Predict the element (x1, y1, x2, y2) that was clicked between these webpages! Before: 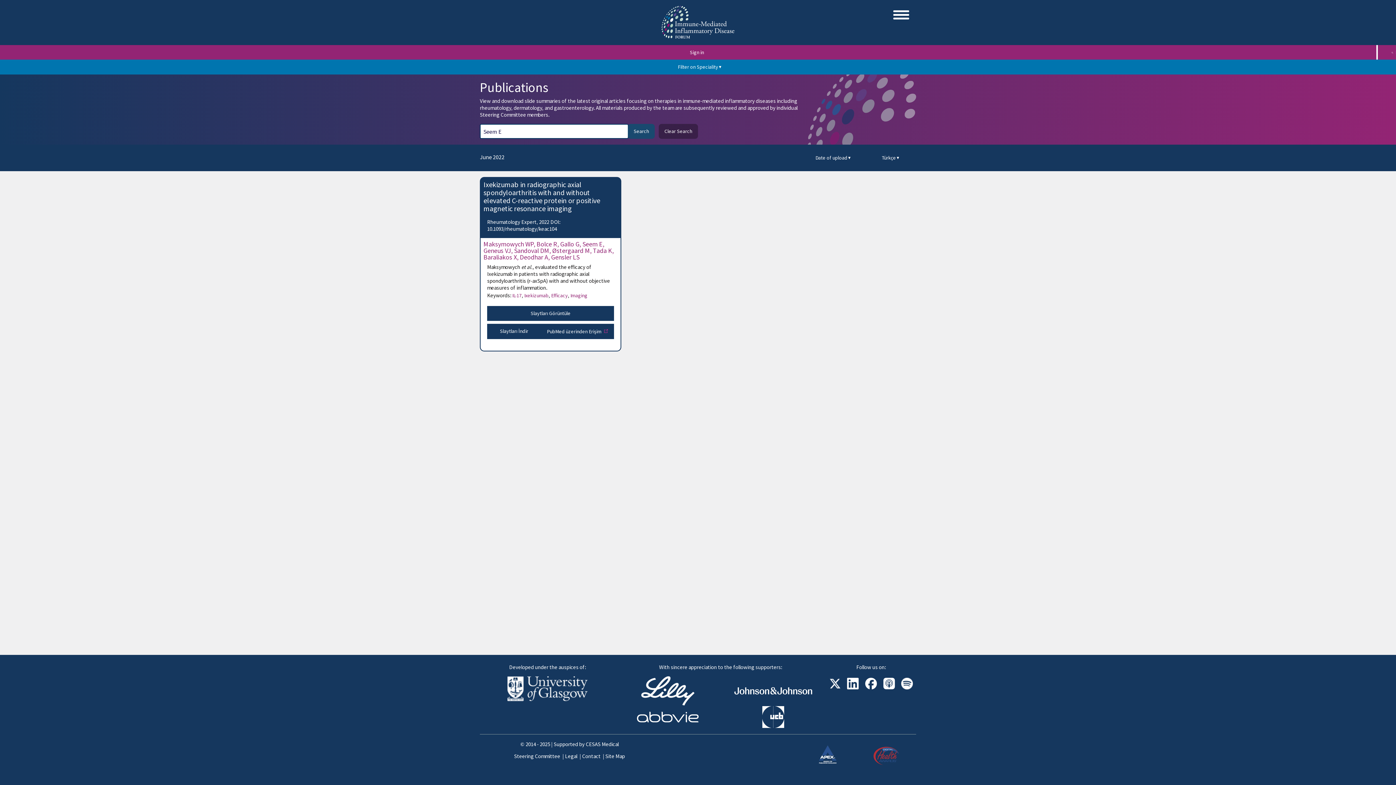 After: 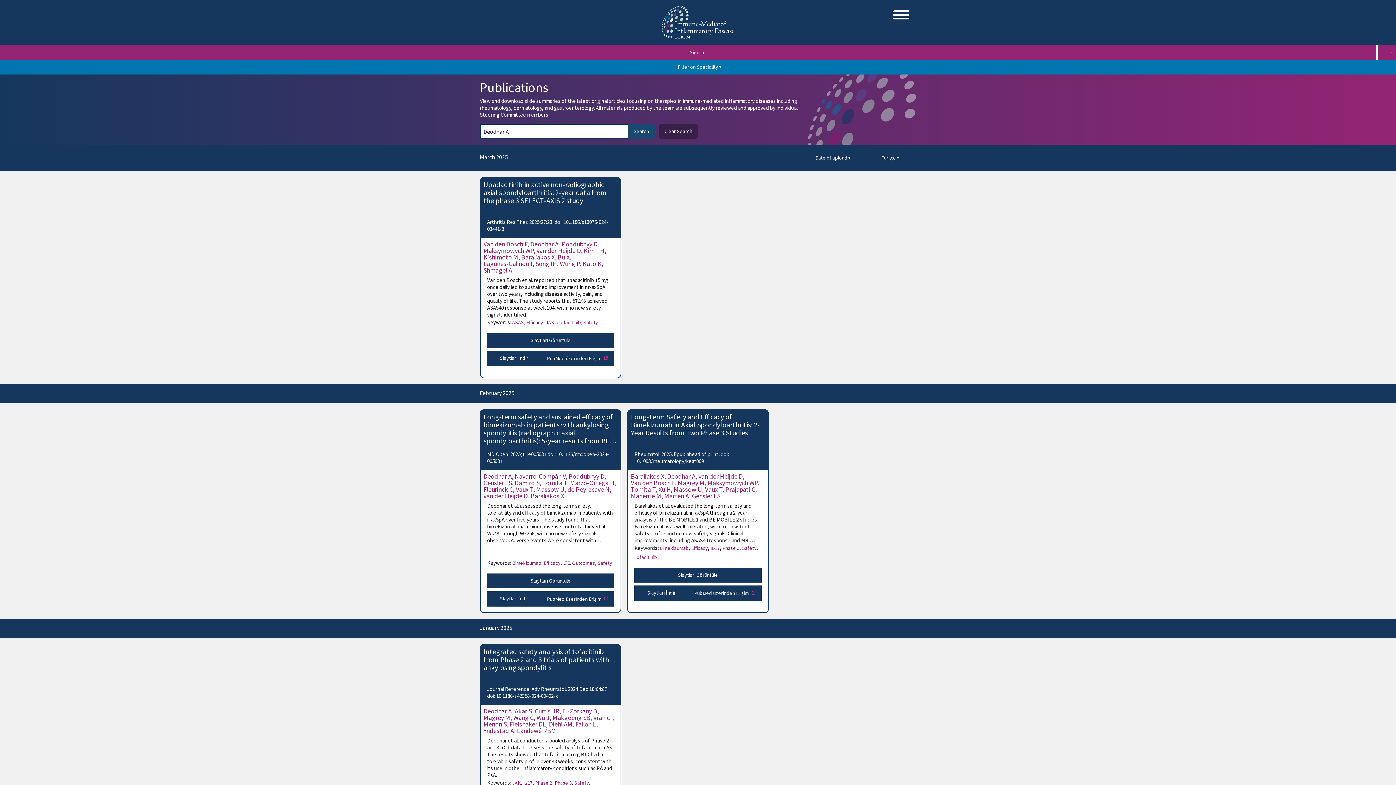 Action: bbox: (520, 253, 548, 261) label: Deodhar A